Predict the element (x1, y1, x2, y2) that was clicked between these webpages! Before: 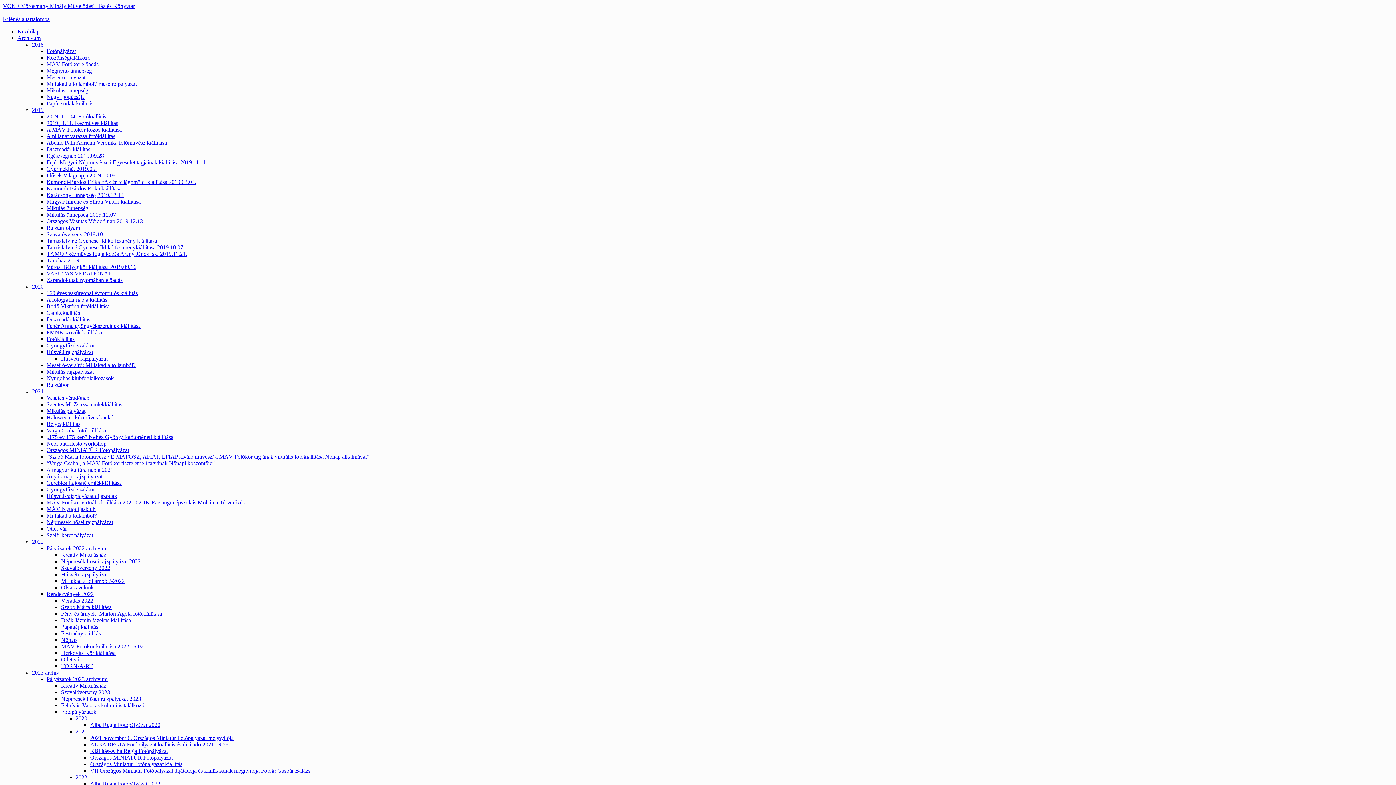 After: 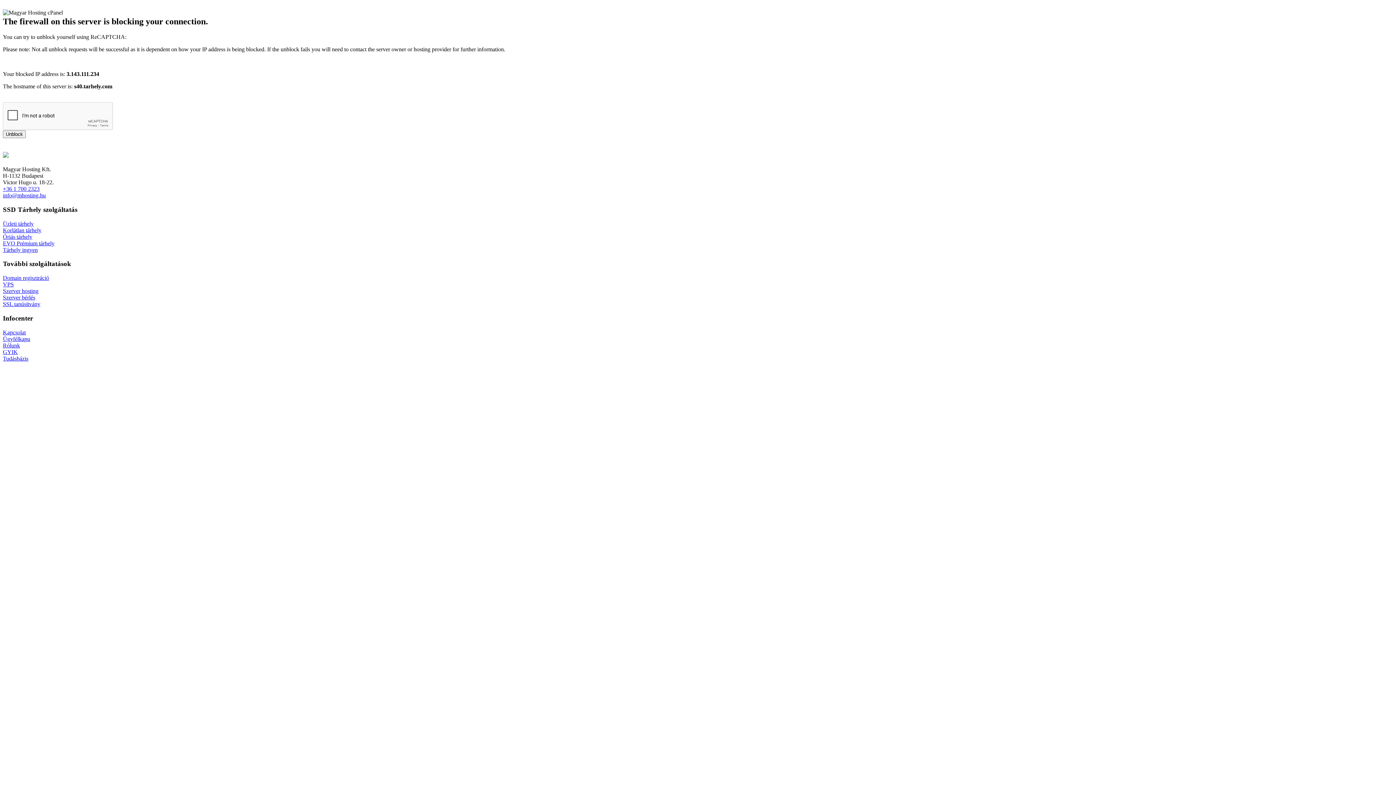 Action: bbox: (32, 538, 43, 545) label: 2022